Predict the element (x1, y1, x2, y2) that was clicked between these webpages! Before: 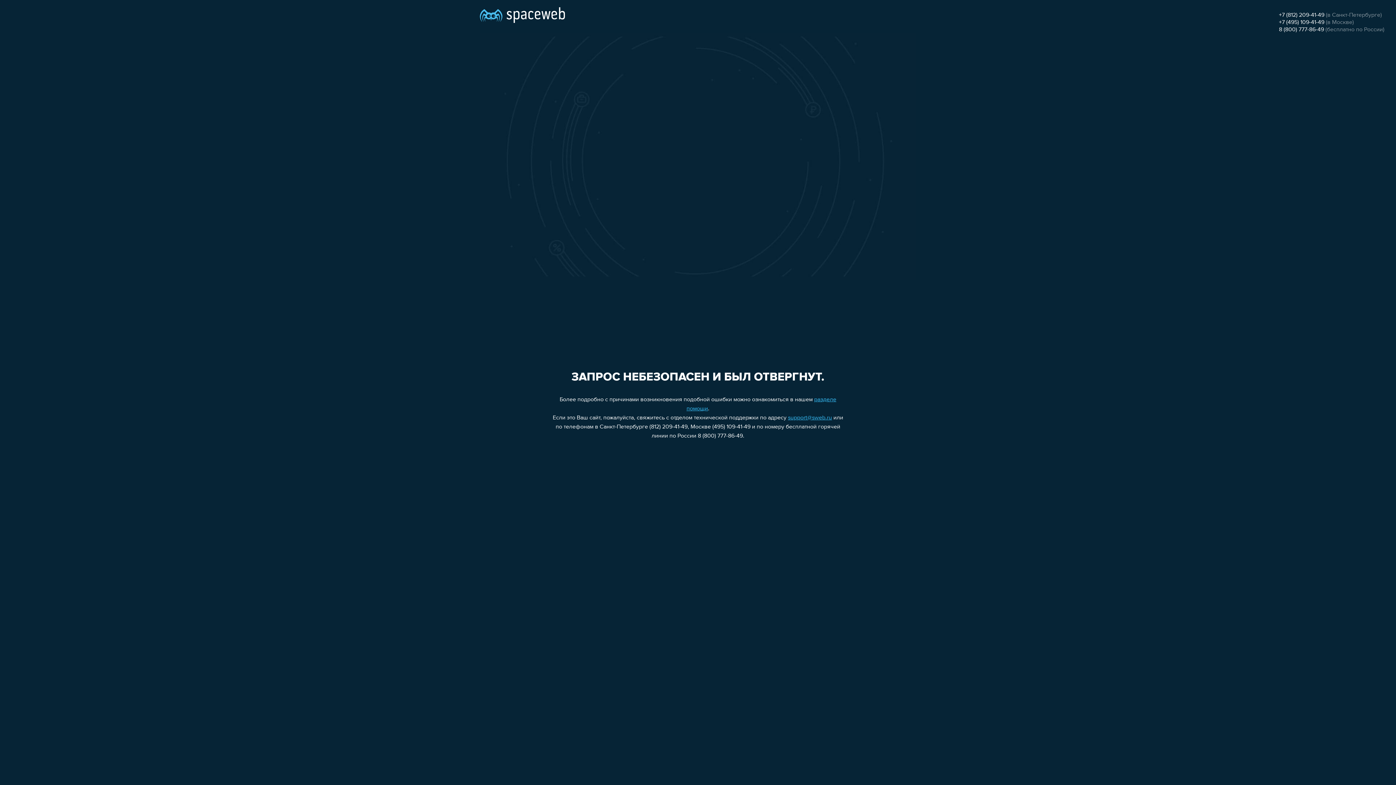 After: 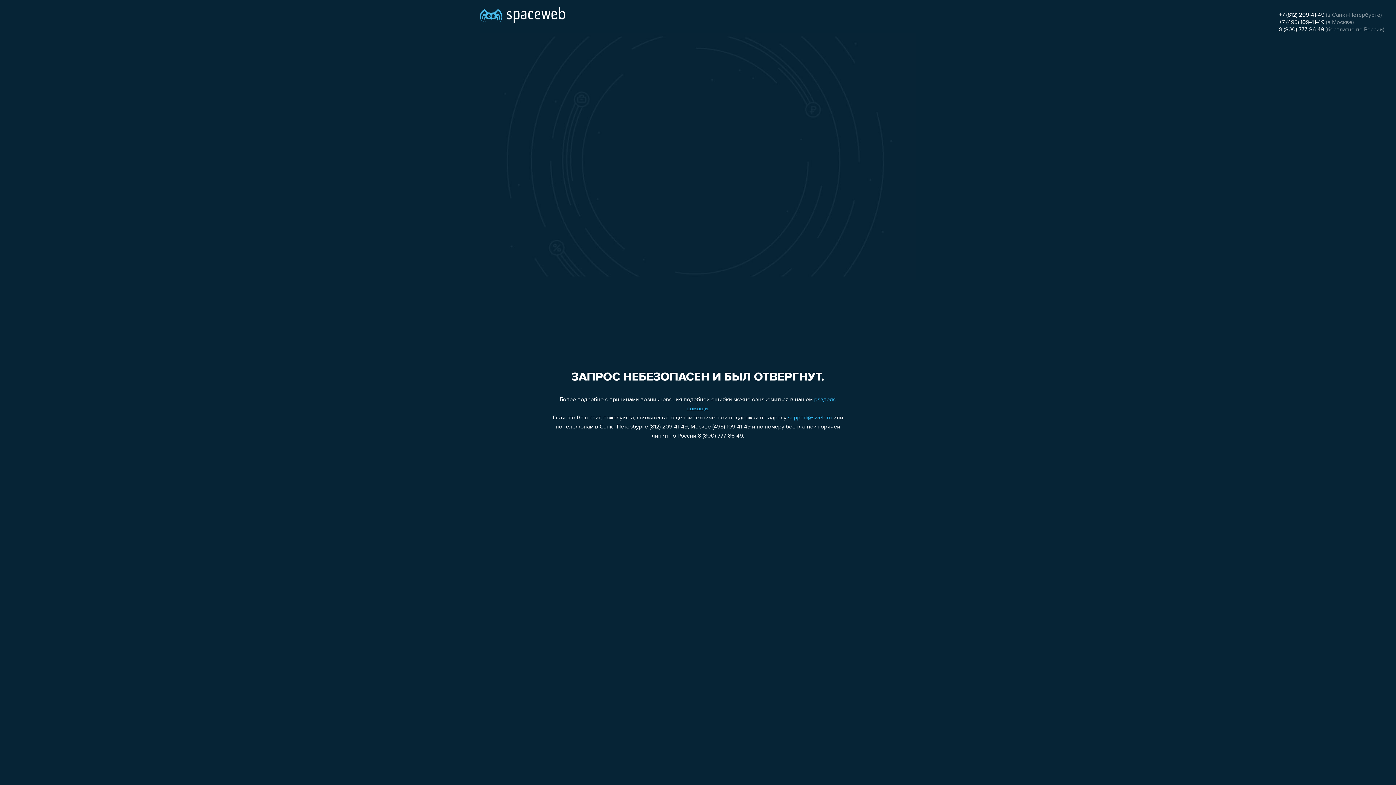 Action: label: support@sweb.ru bbox: (788, 415, 832, 421)